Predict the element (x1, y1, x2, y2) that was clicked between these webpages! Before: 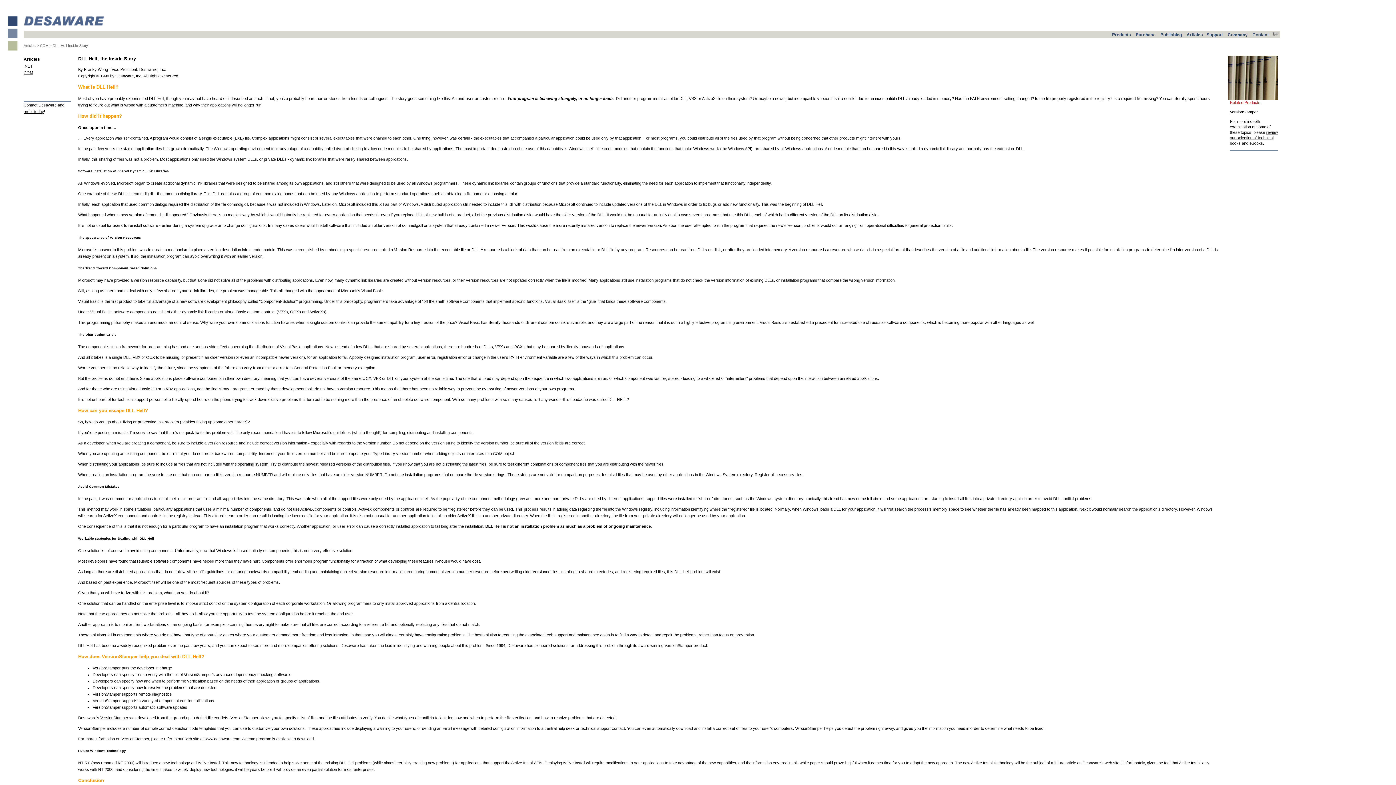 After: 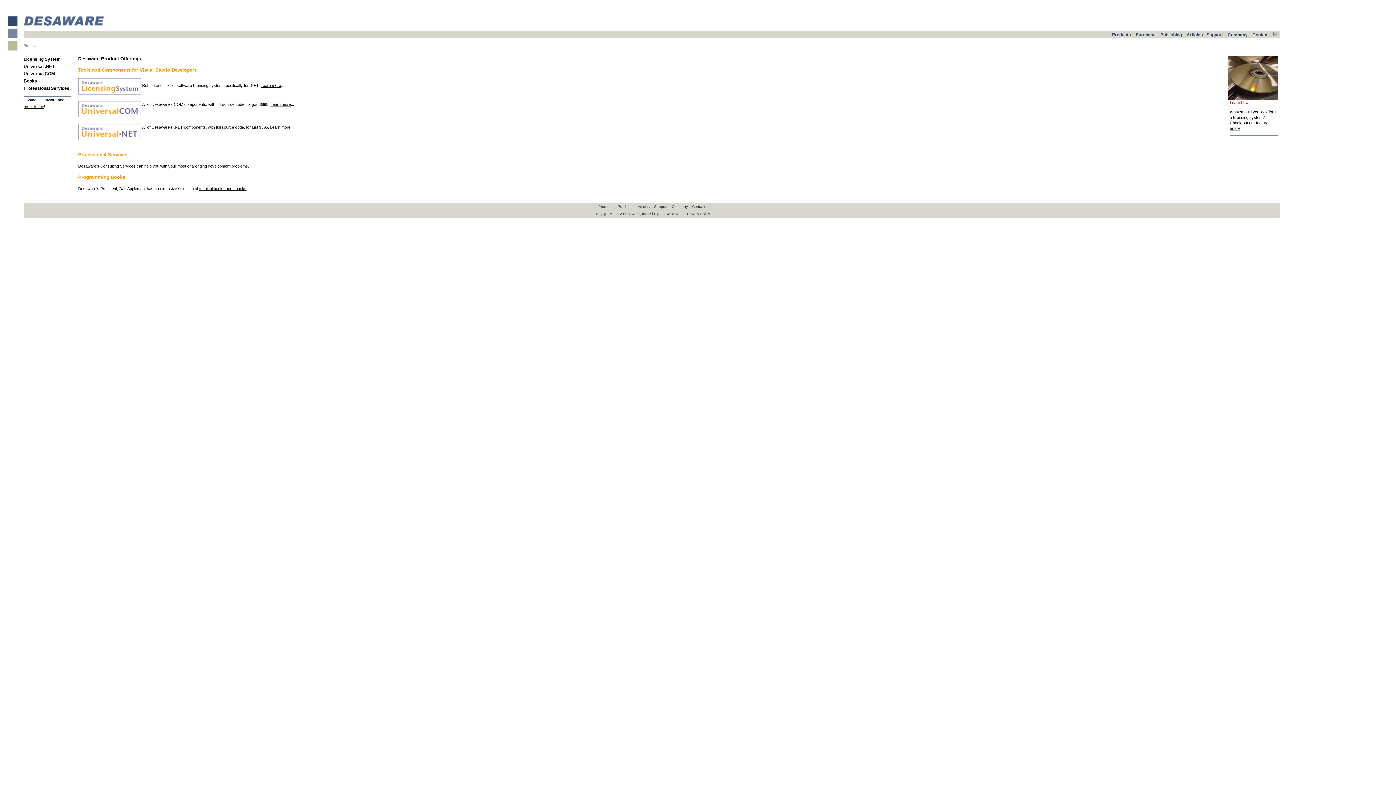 Action: bbox: (1112, 32, 1131, 37) label: Products